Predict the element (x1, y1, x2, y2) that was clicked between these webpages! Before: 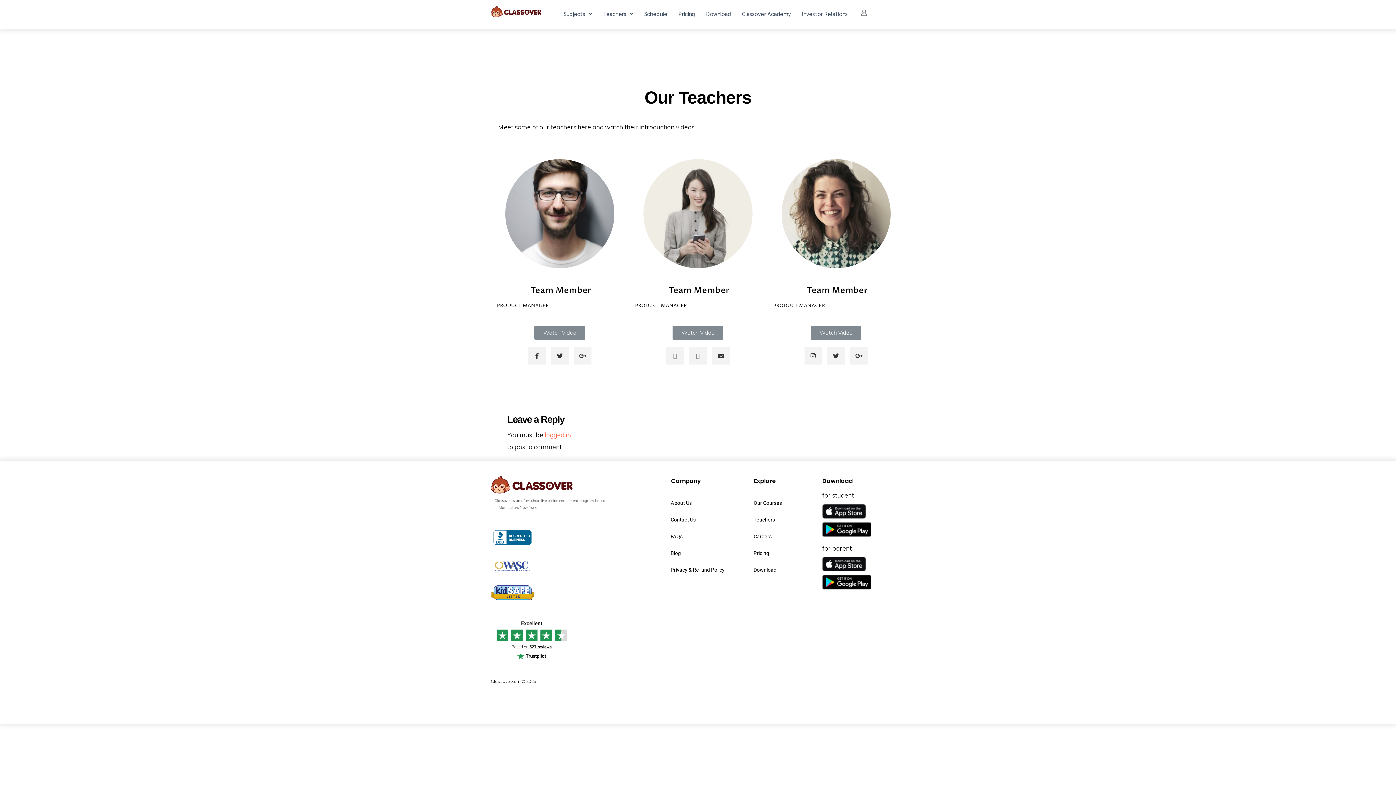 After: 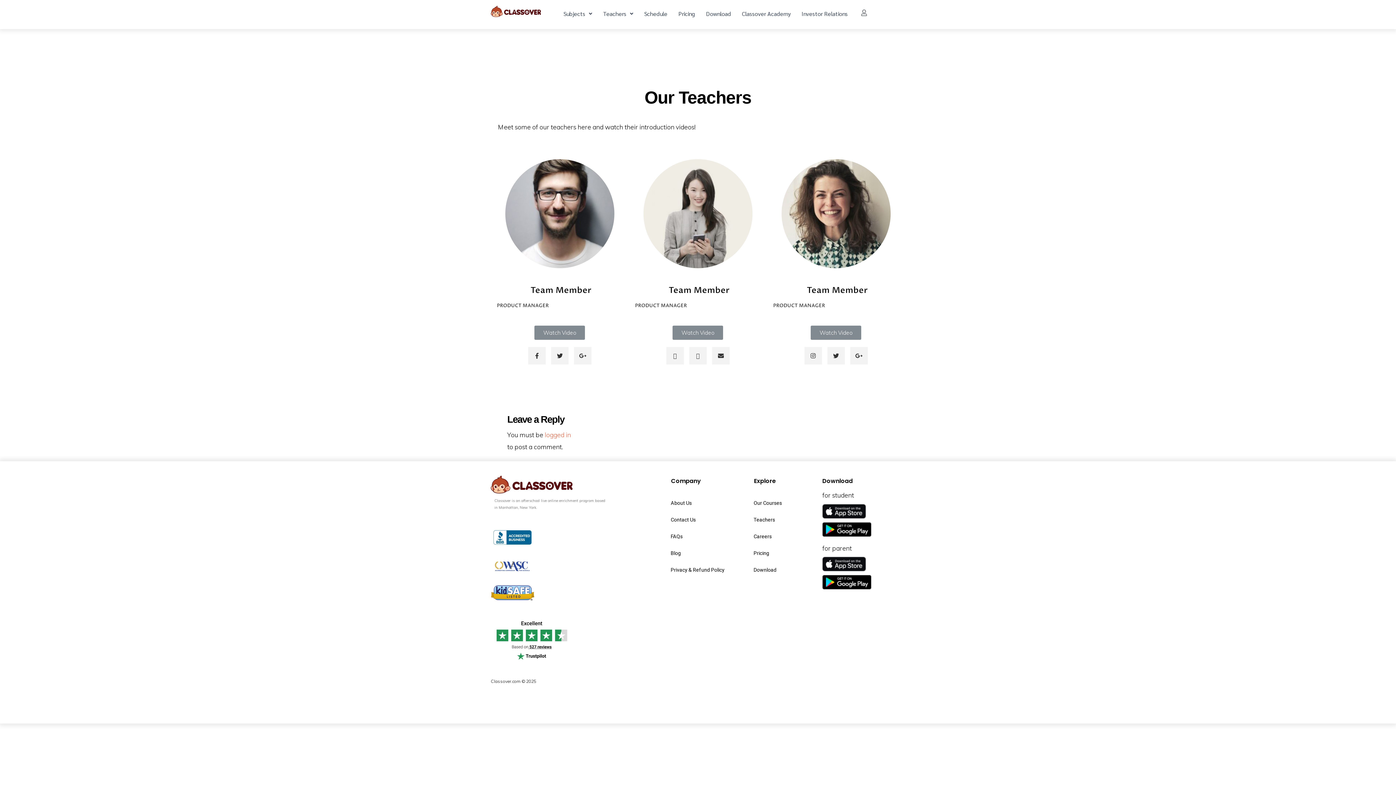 Action: bbox: (490, 532, 534, 540)